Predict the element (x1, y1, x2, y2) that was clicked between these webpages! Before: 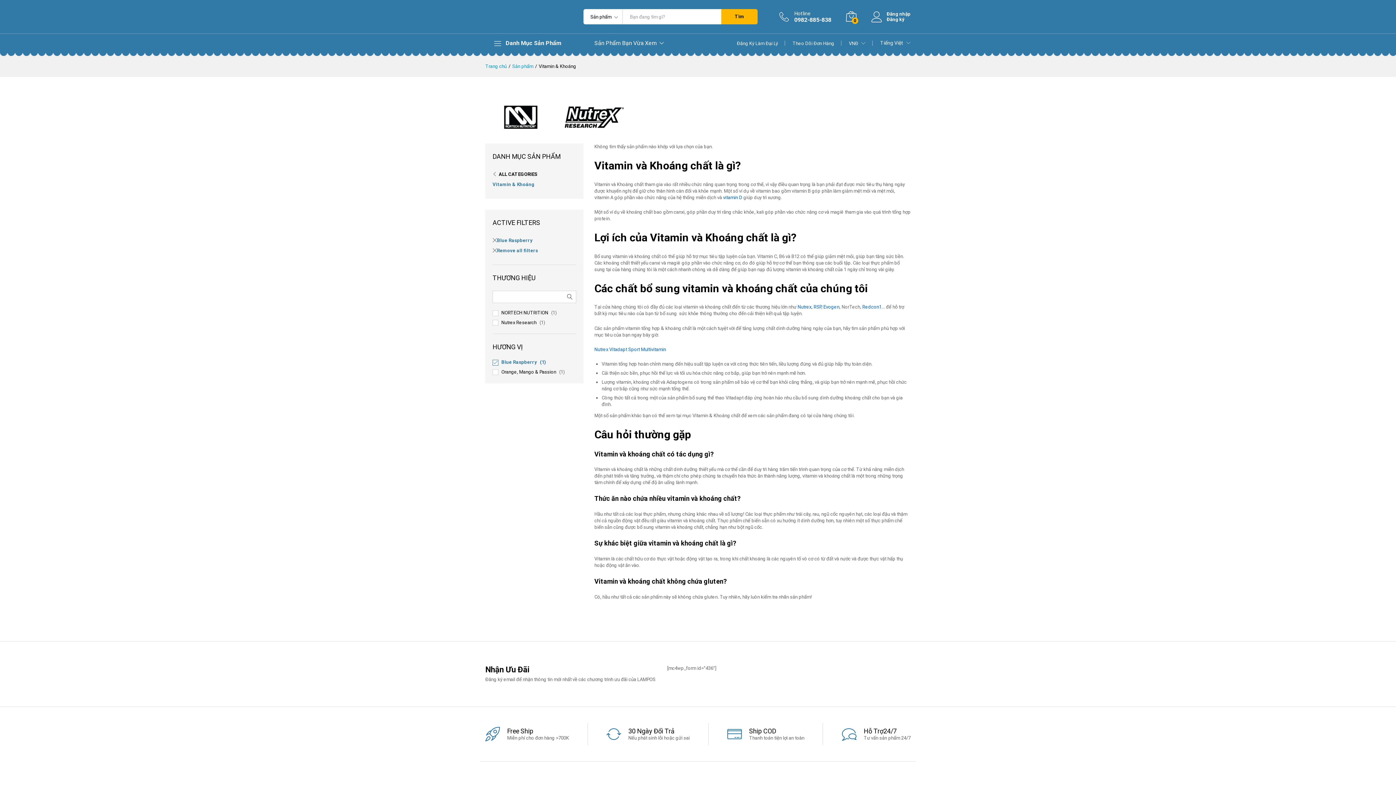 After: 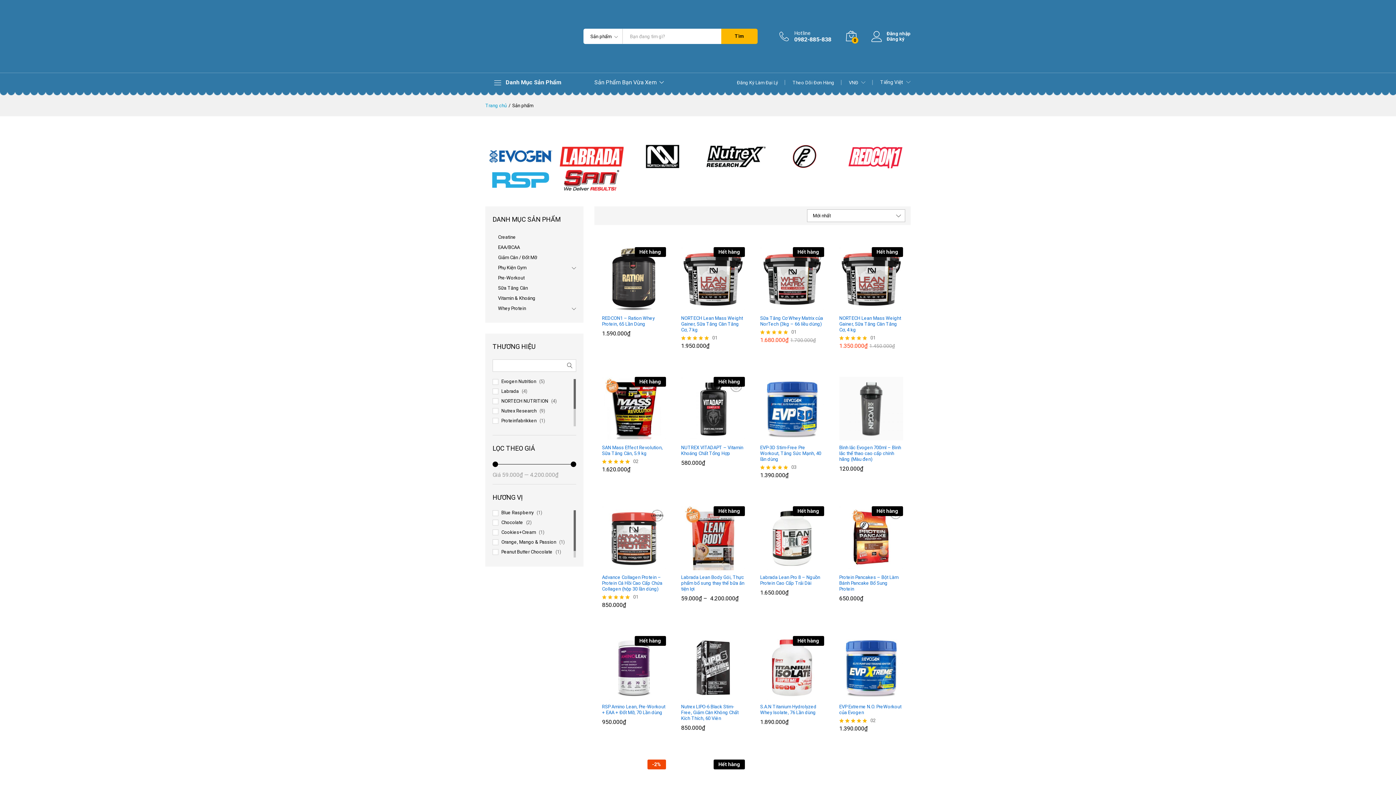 Action: bbox: (512, 63, 533, 69) label: Sản phẩm